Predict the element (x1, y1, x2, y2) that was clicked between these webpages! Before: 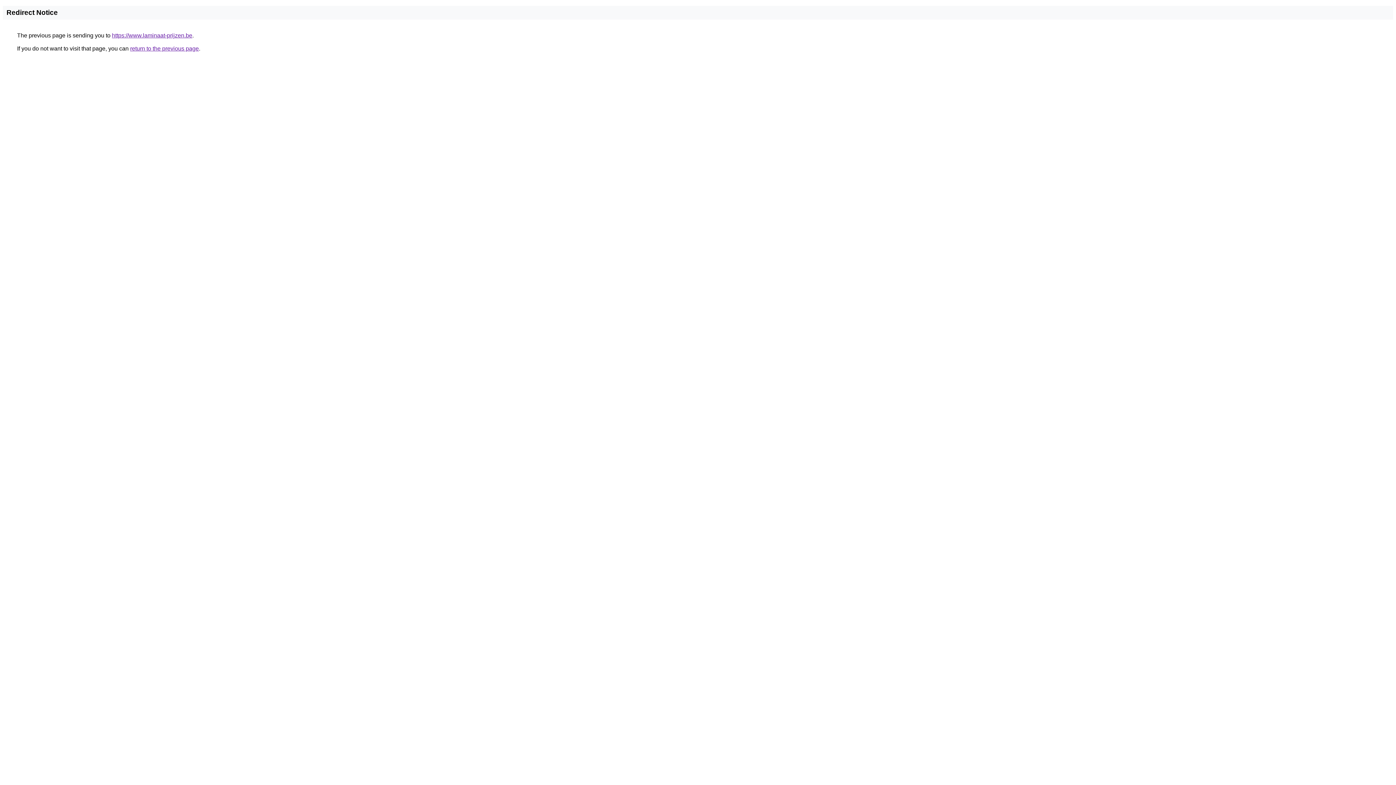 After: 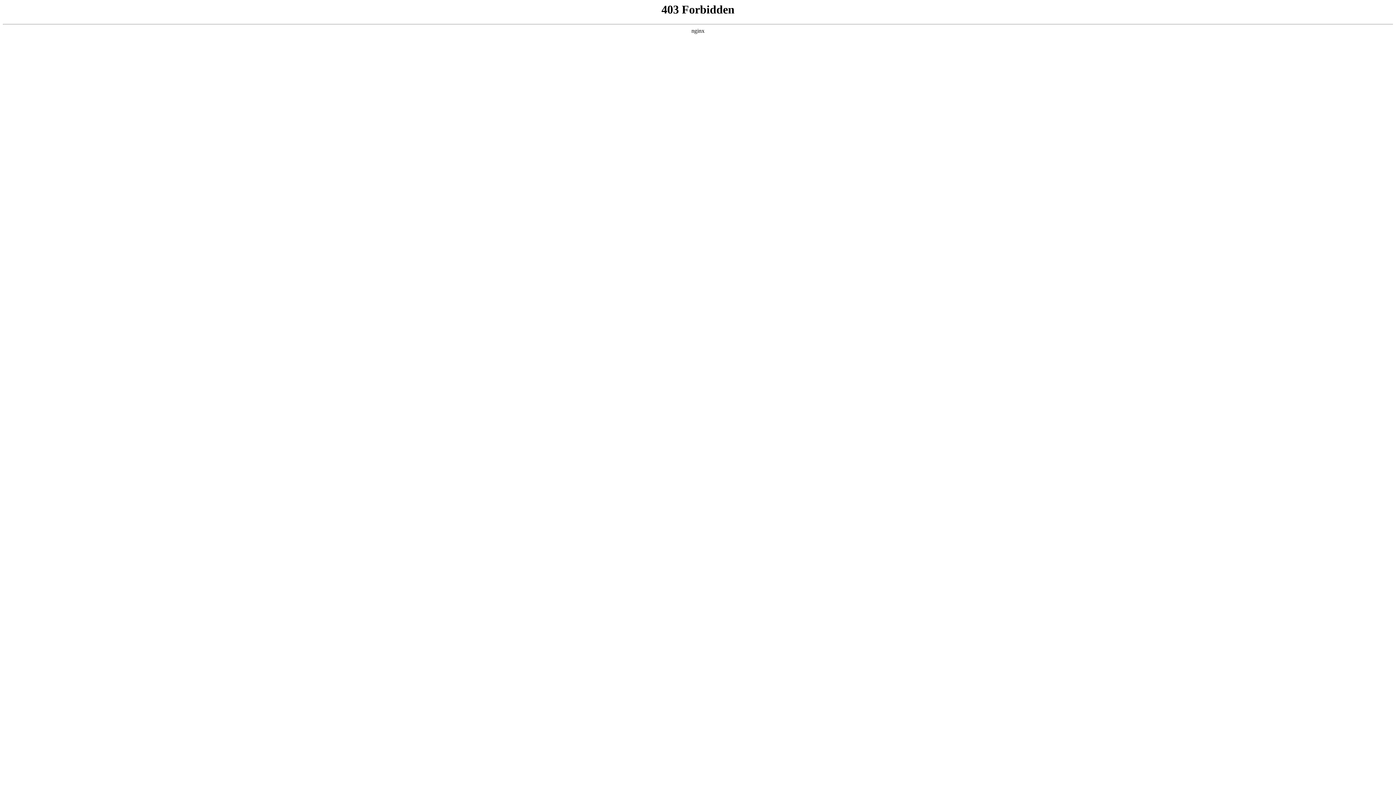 Action: label: https://www.laminaat-prijzen.be bbox: (112, 32, 192, 38)